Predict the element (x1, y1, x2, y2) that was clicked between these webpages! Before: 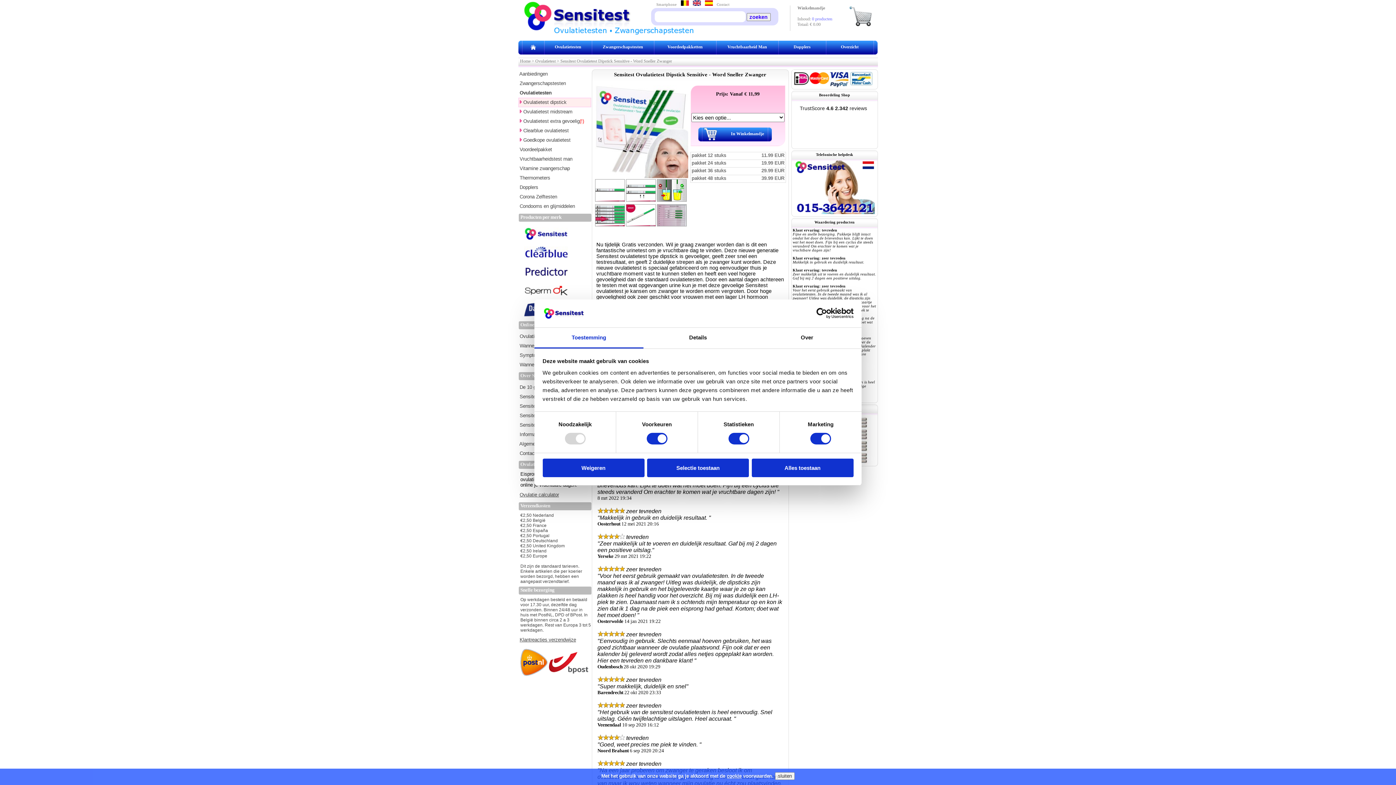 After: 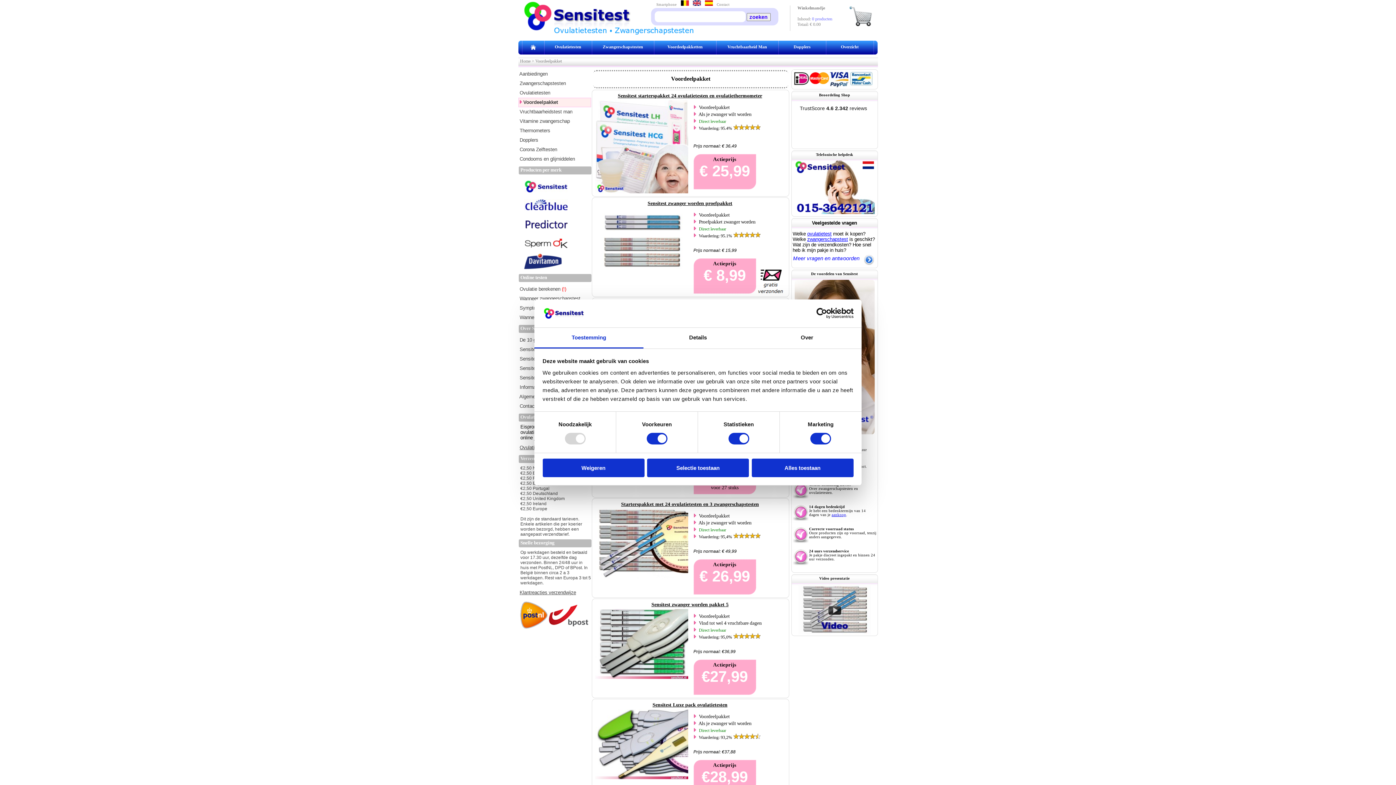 Action: label:  
Voordeelpakketten bbox: (654, 40, 716, 54)